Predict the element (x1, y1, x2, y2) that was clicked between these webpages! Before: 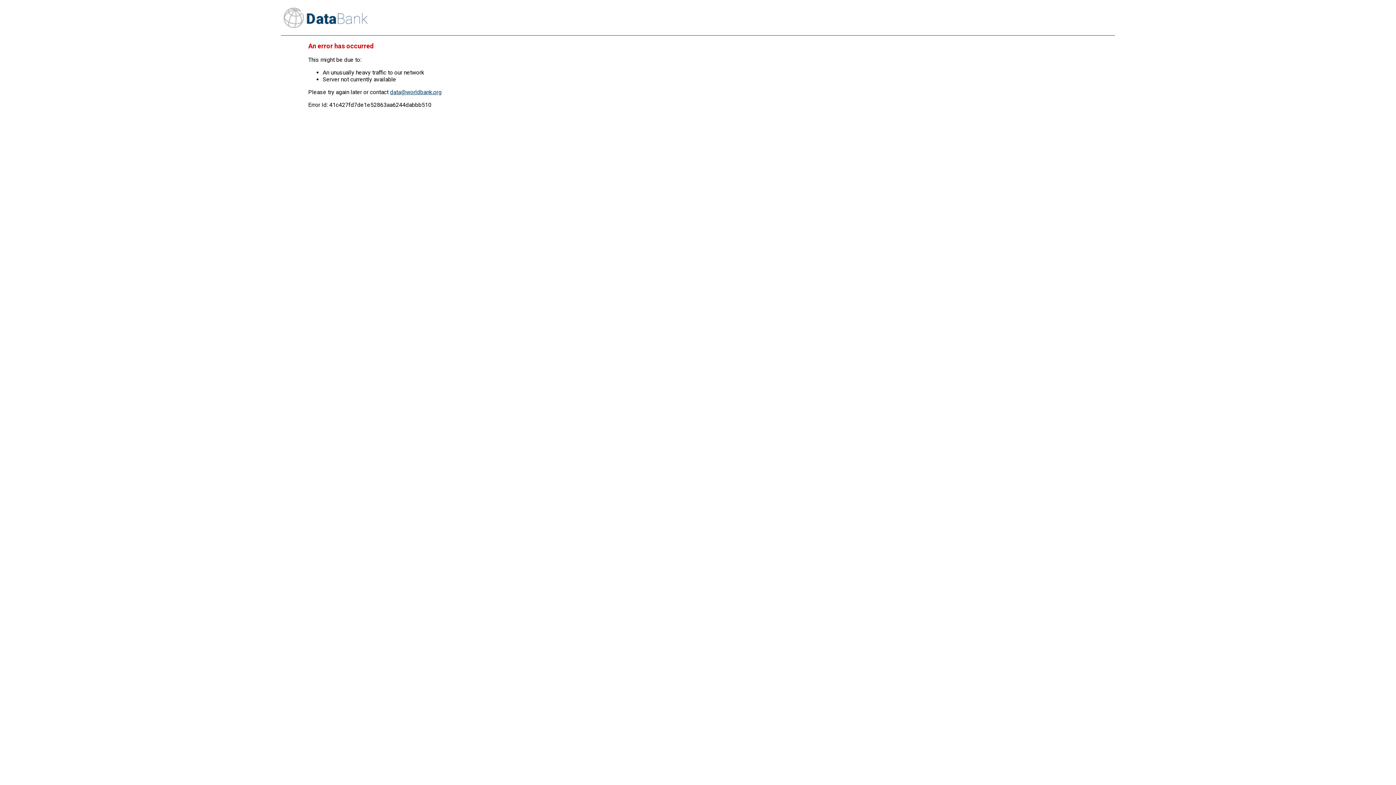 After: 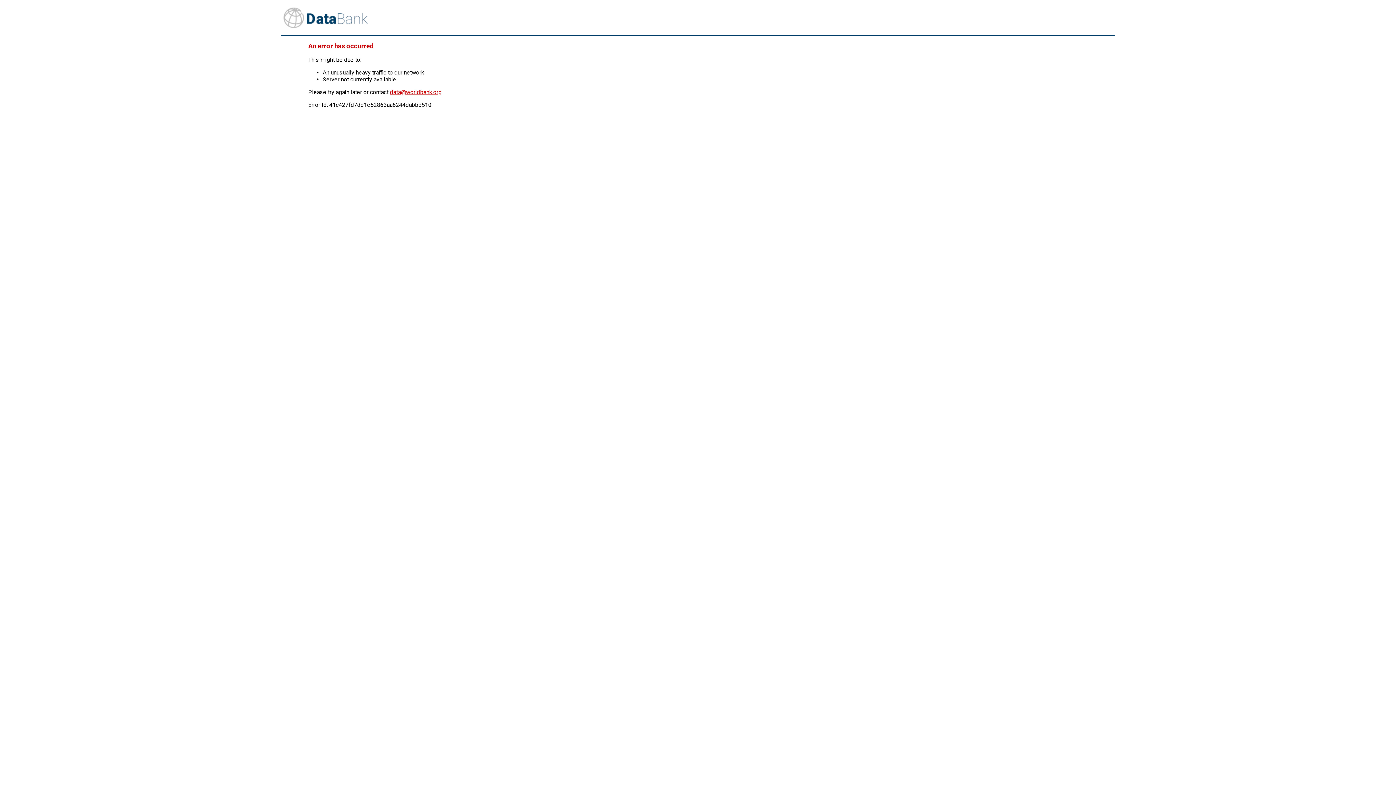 Action: label: data@worldbank.org bbox: (390, 88, 441, 95)